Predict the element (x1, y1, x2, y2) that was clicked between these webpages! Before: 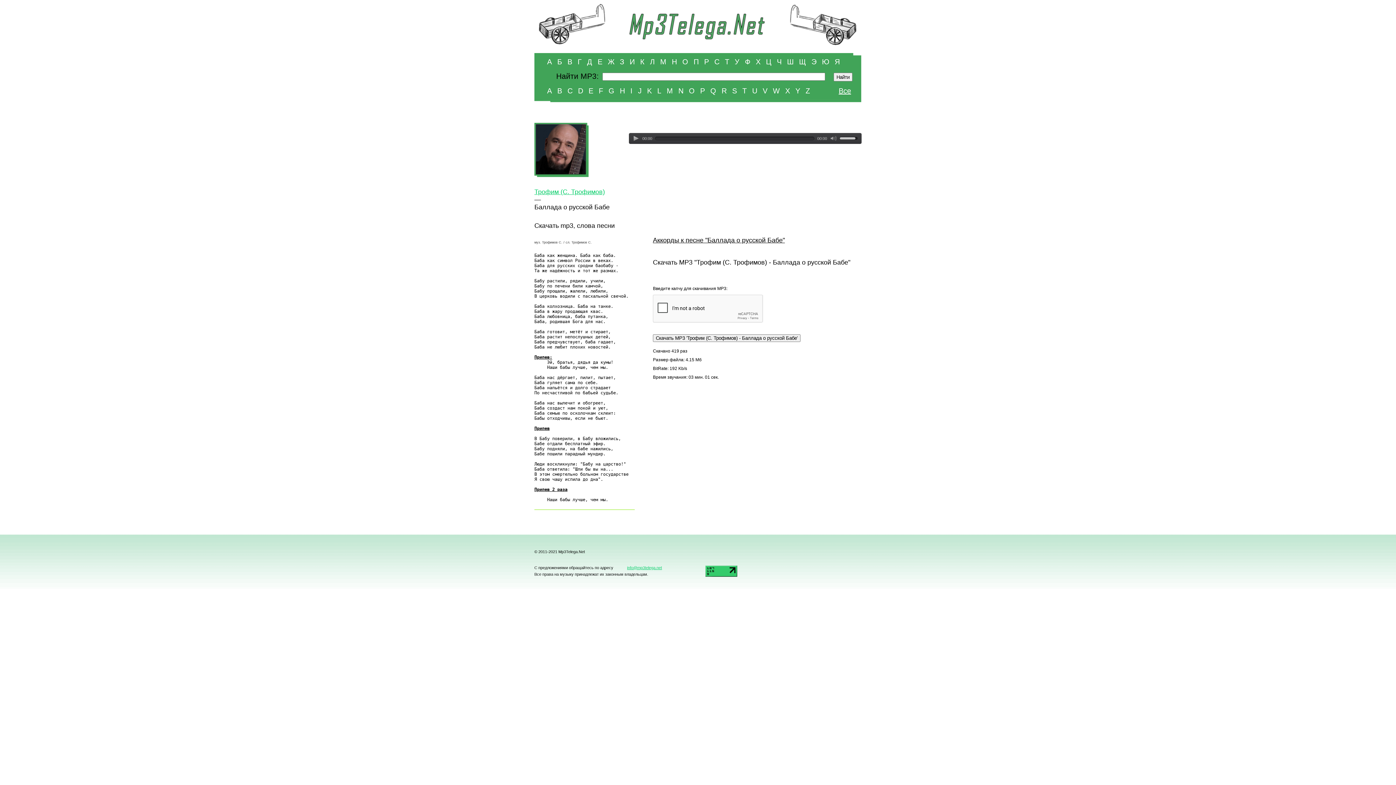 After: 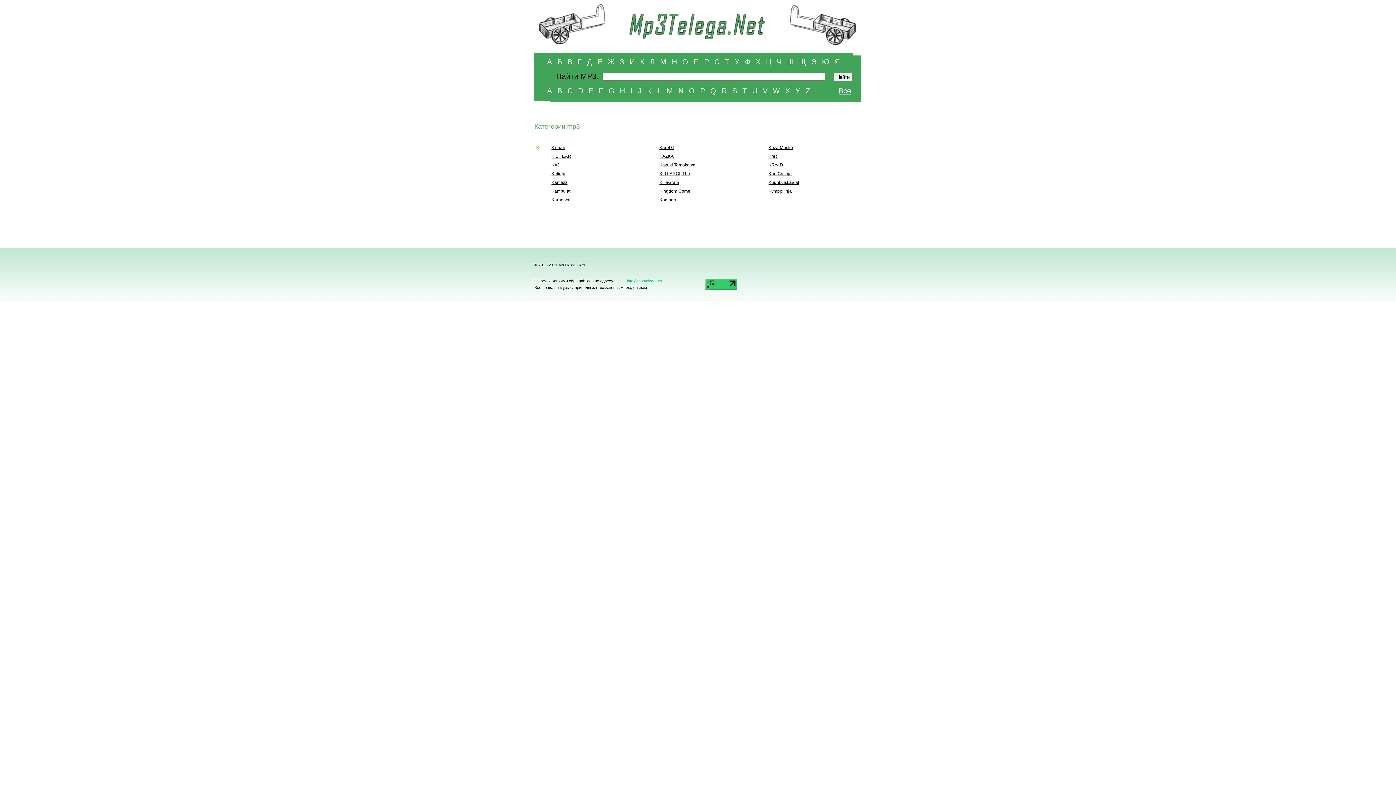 Action: bbox: (647, 86, 652, 95) label: K